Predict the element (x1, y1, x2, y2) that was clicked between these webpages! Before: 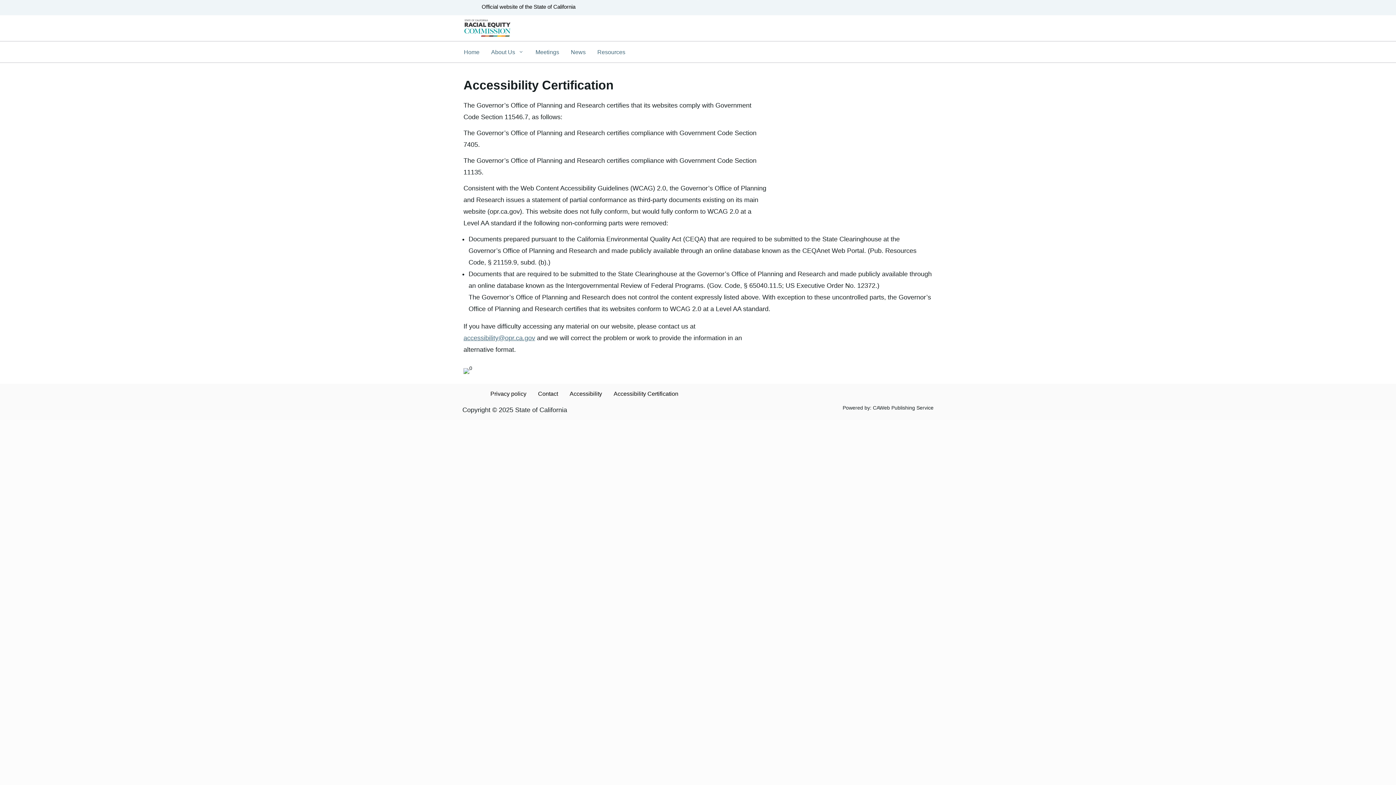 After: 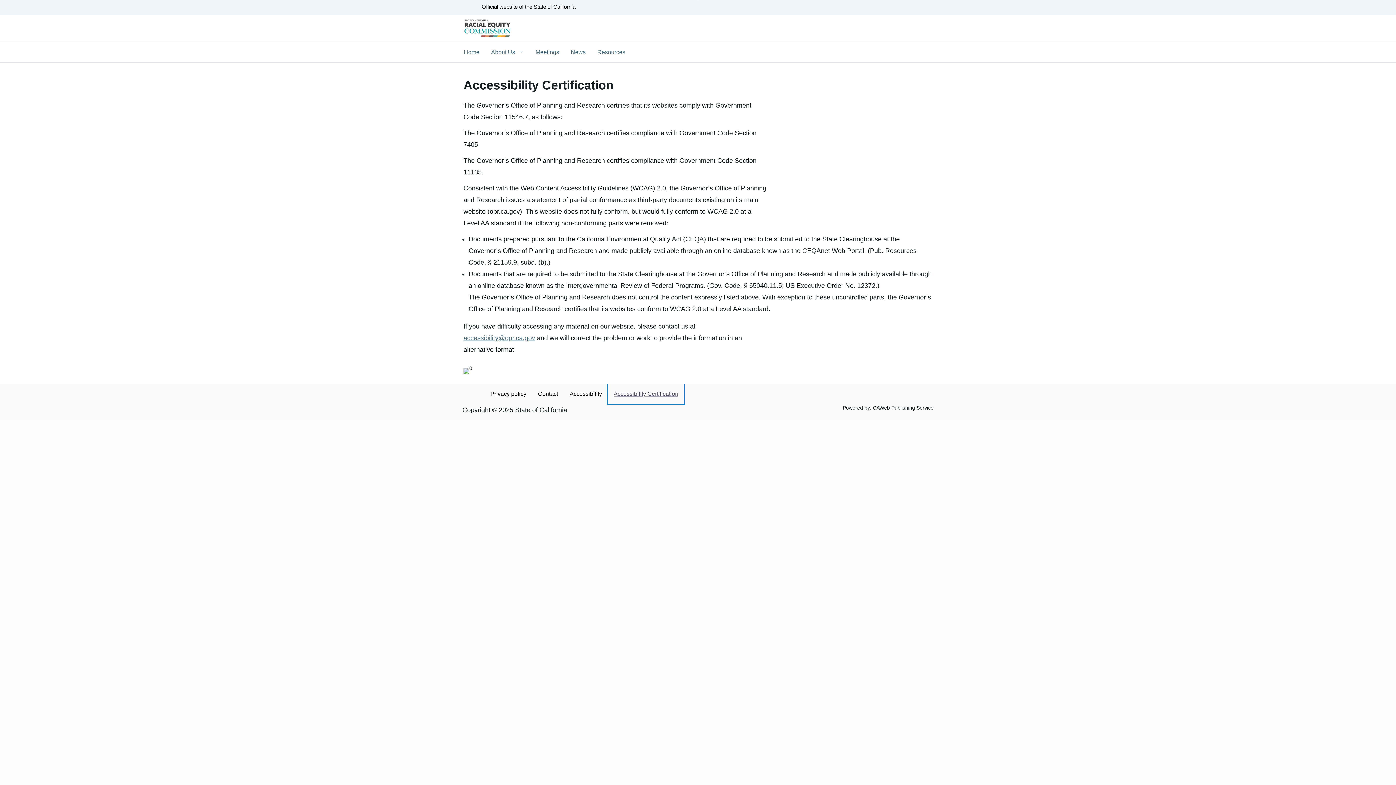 Action: label: Accessibility Certification bbox: (608, 384, 684, 404)